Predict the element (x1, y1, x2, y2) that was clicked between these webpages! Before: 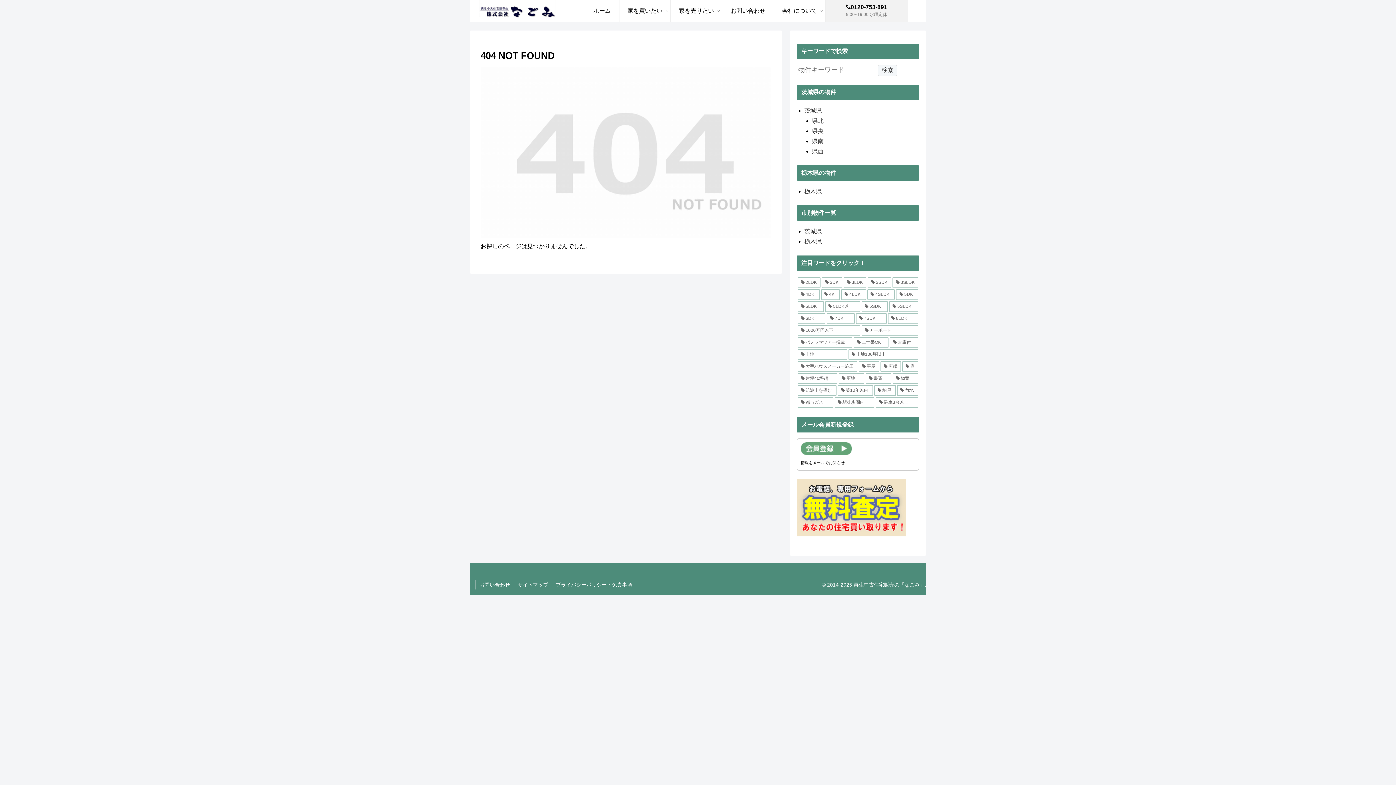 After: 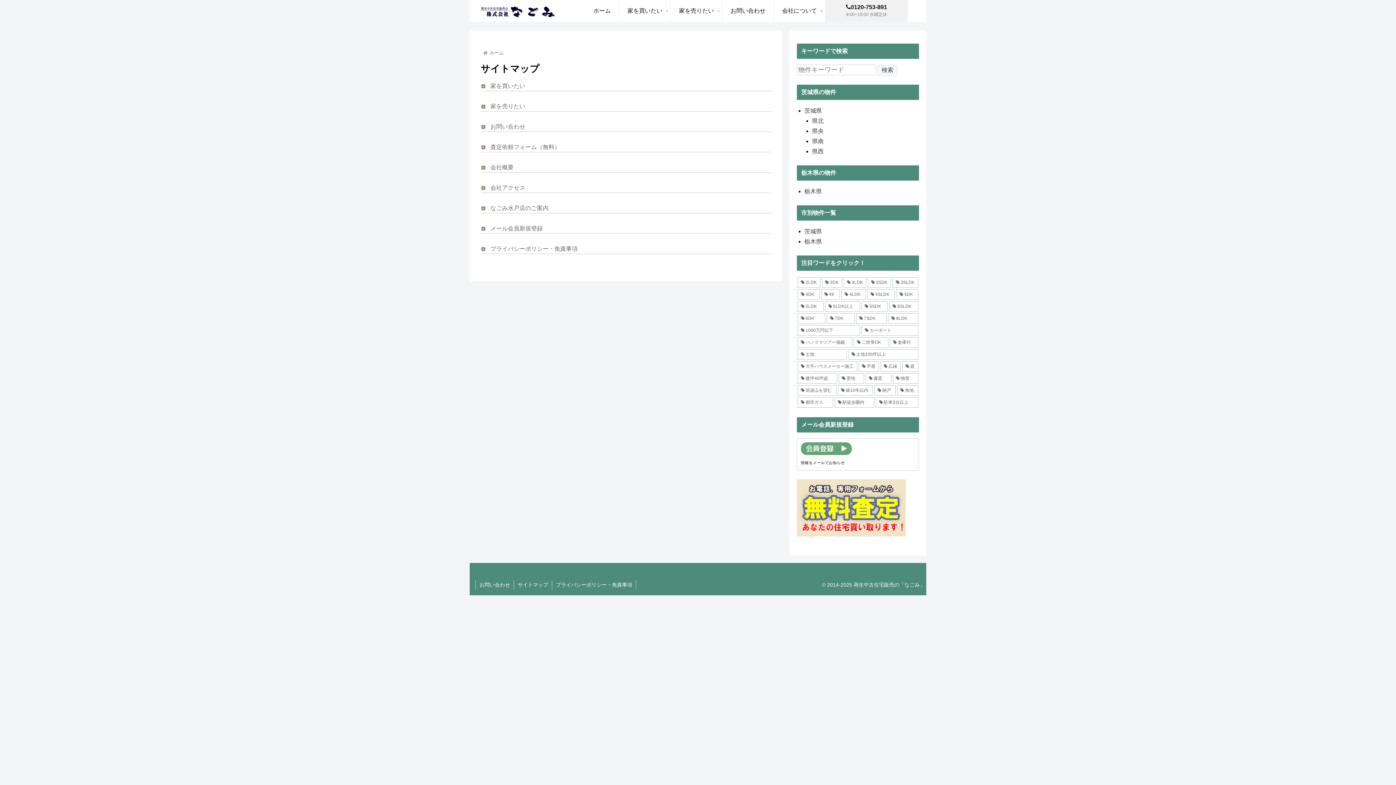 Action: bbox: (514, 580, 552, 589) label: サイトマップ